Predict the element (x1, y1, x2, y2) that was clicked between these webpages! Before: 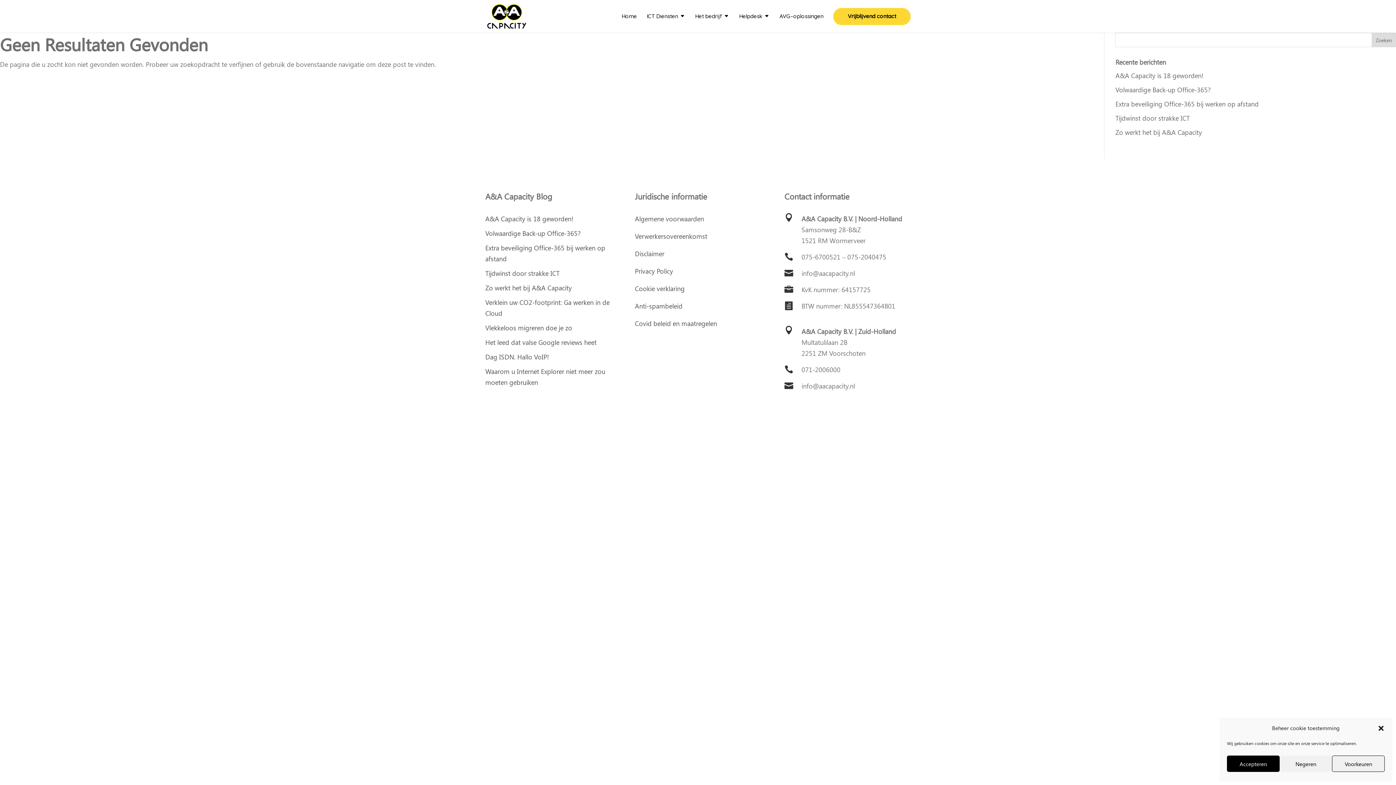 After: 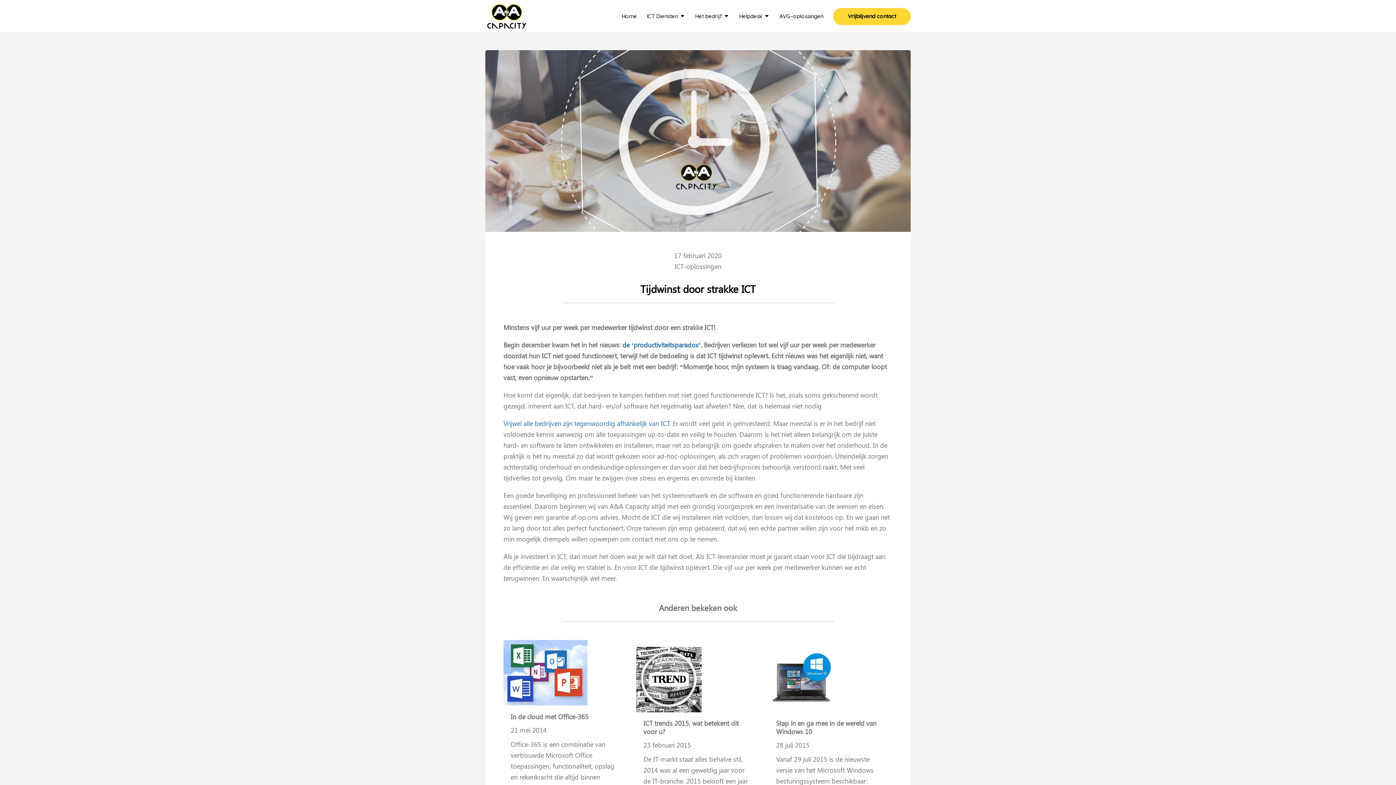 Action: bbox: (485, 269, 559, 277) label: Tijdwinst door strakke ICT